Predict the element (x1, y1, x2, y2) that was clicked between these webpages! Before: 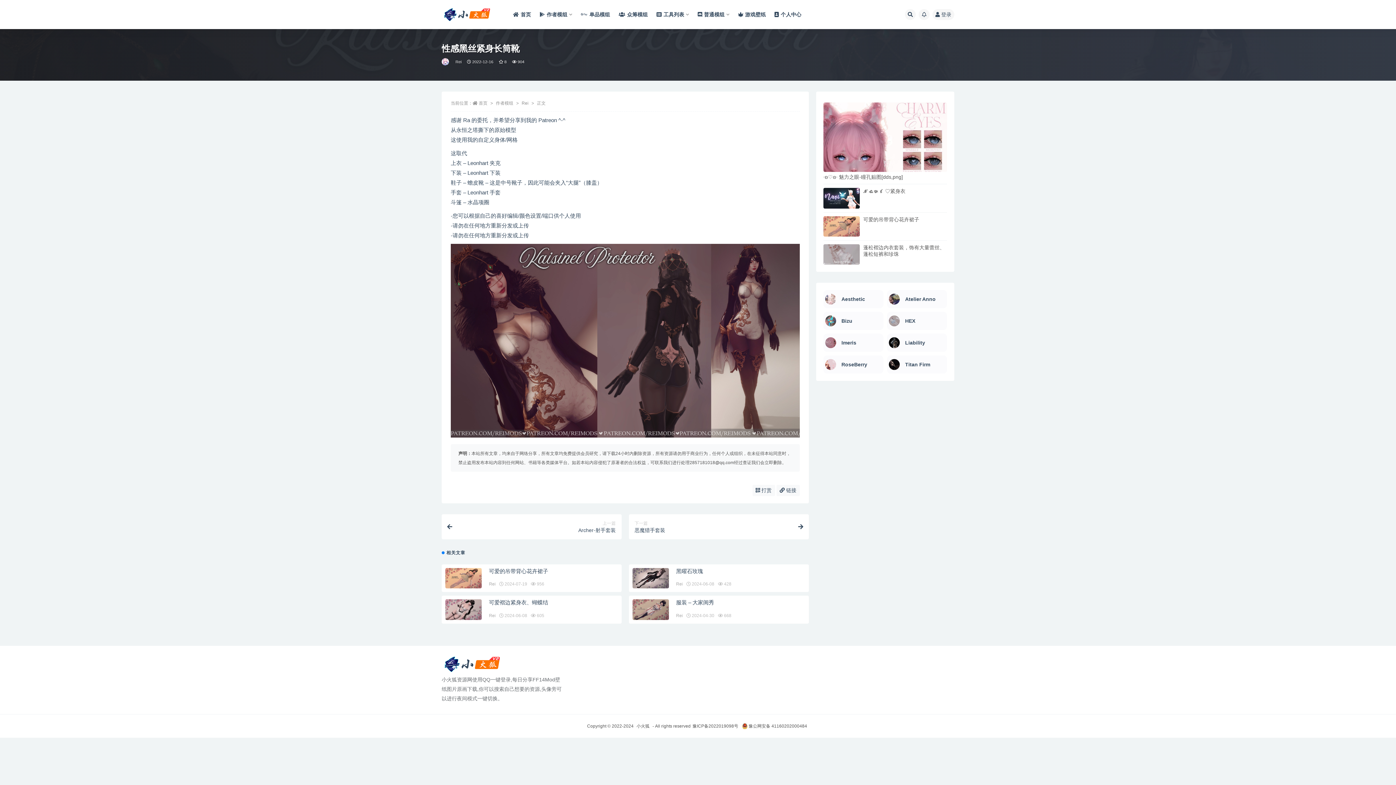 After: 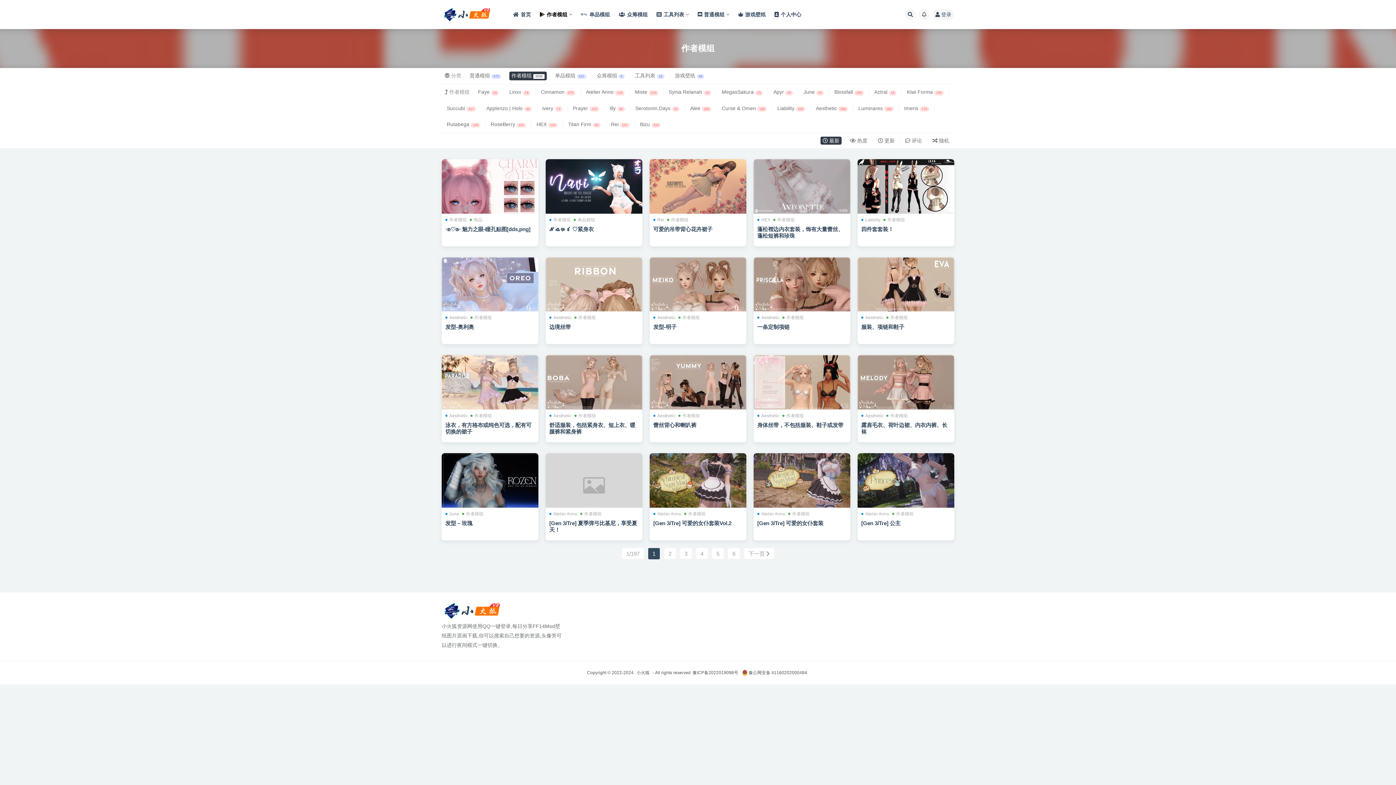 Action: label: 作者模组 bbox: (539, 0, 572, 29)